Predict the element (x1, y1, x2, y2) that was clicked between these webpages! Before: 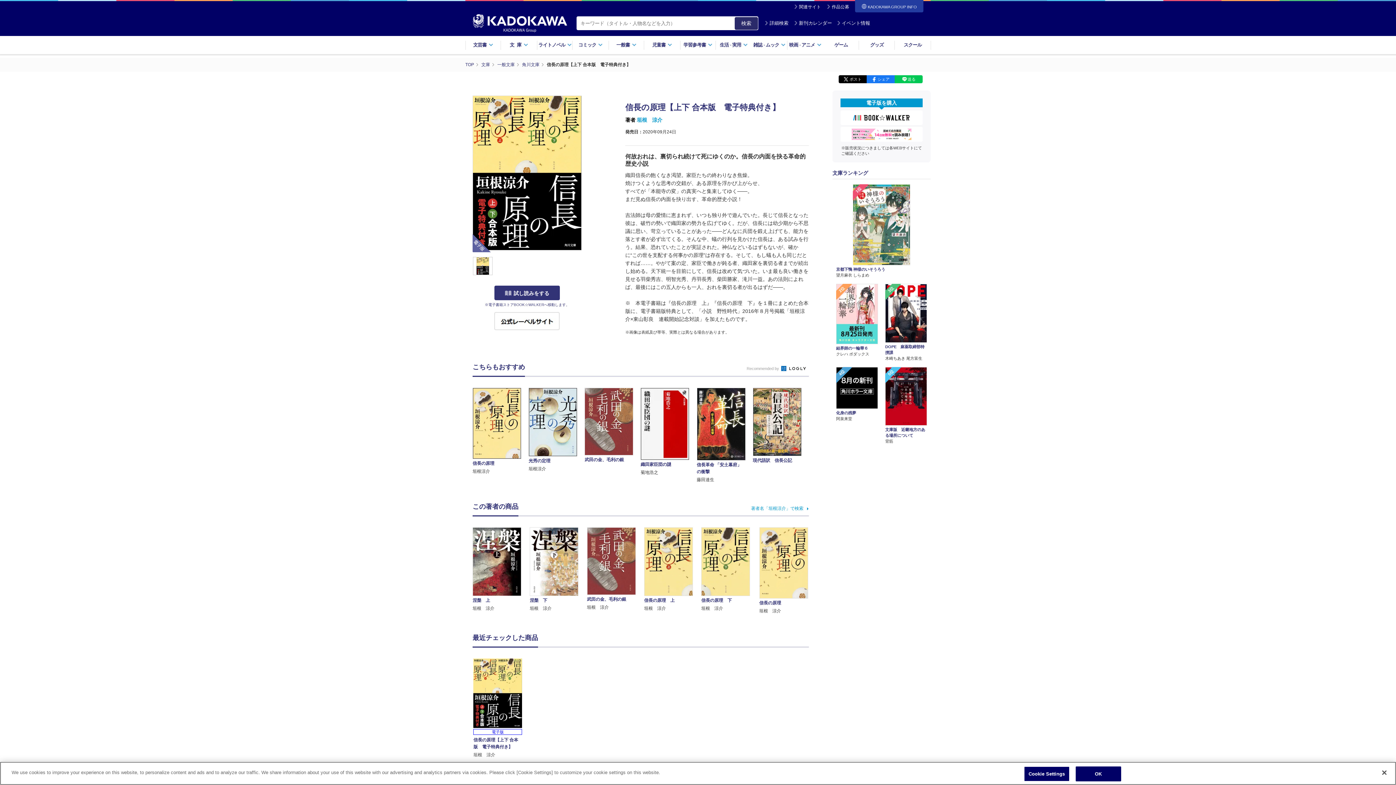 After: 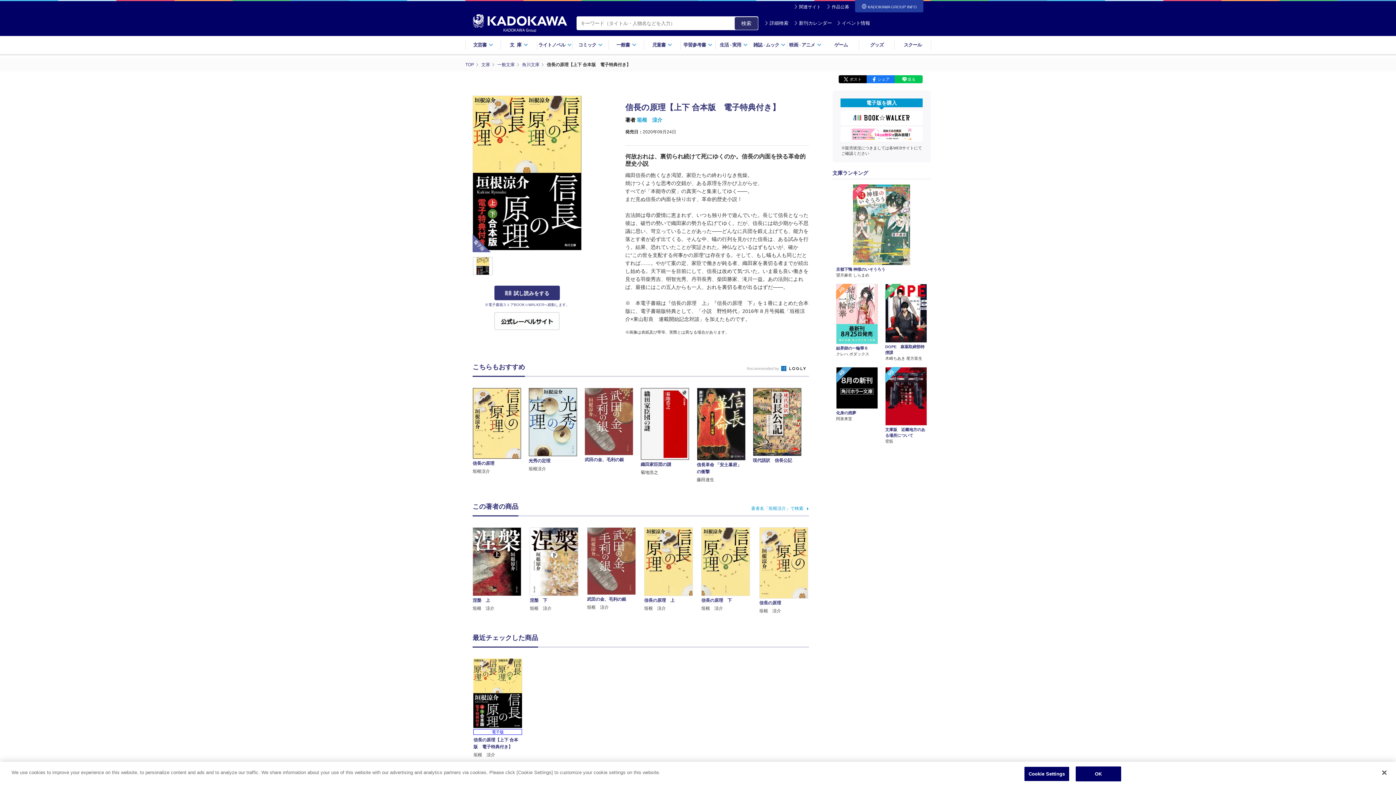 Action: bbox: (472, 309, 581, 330)